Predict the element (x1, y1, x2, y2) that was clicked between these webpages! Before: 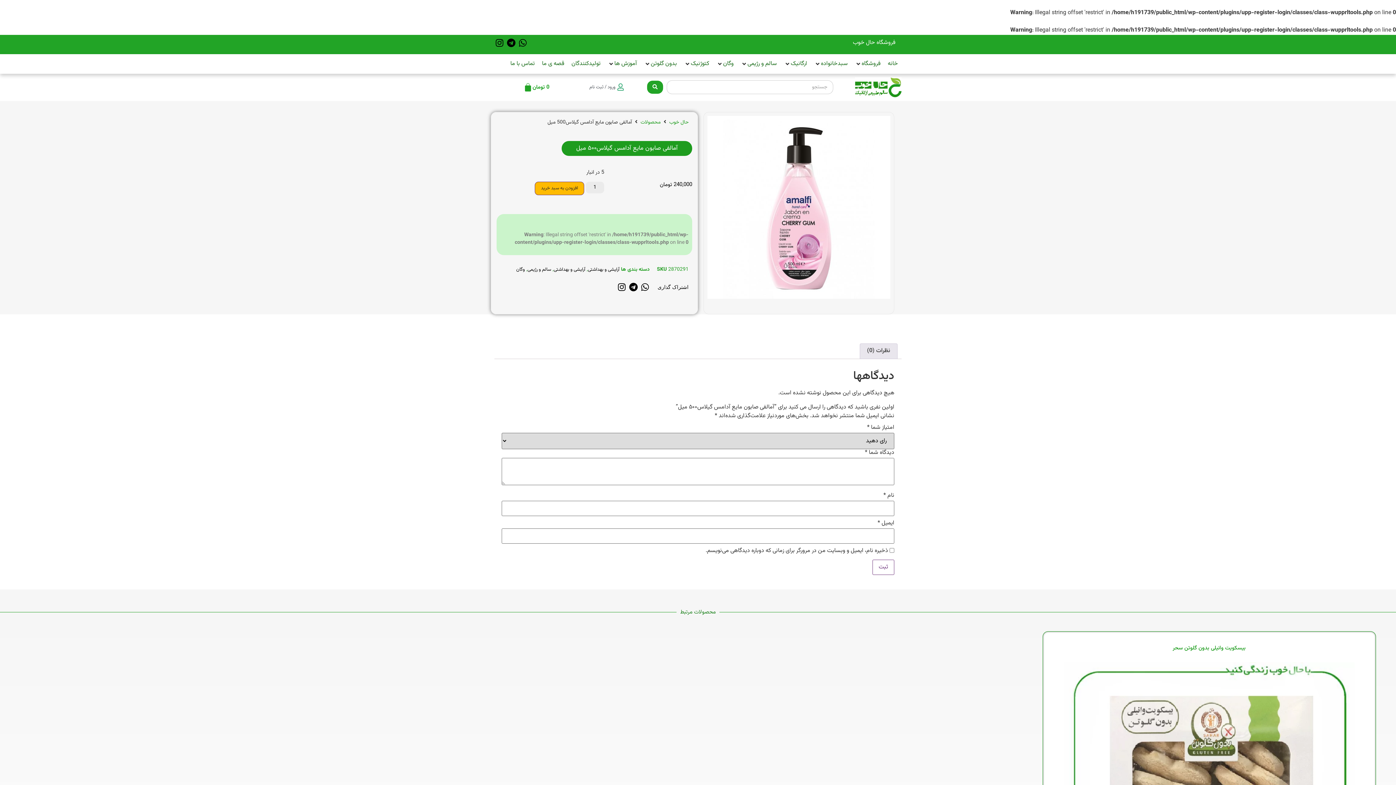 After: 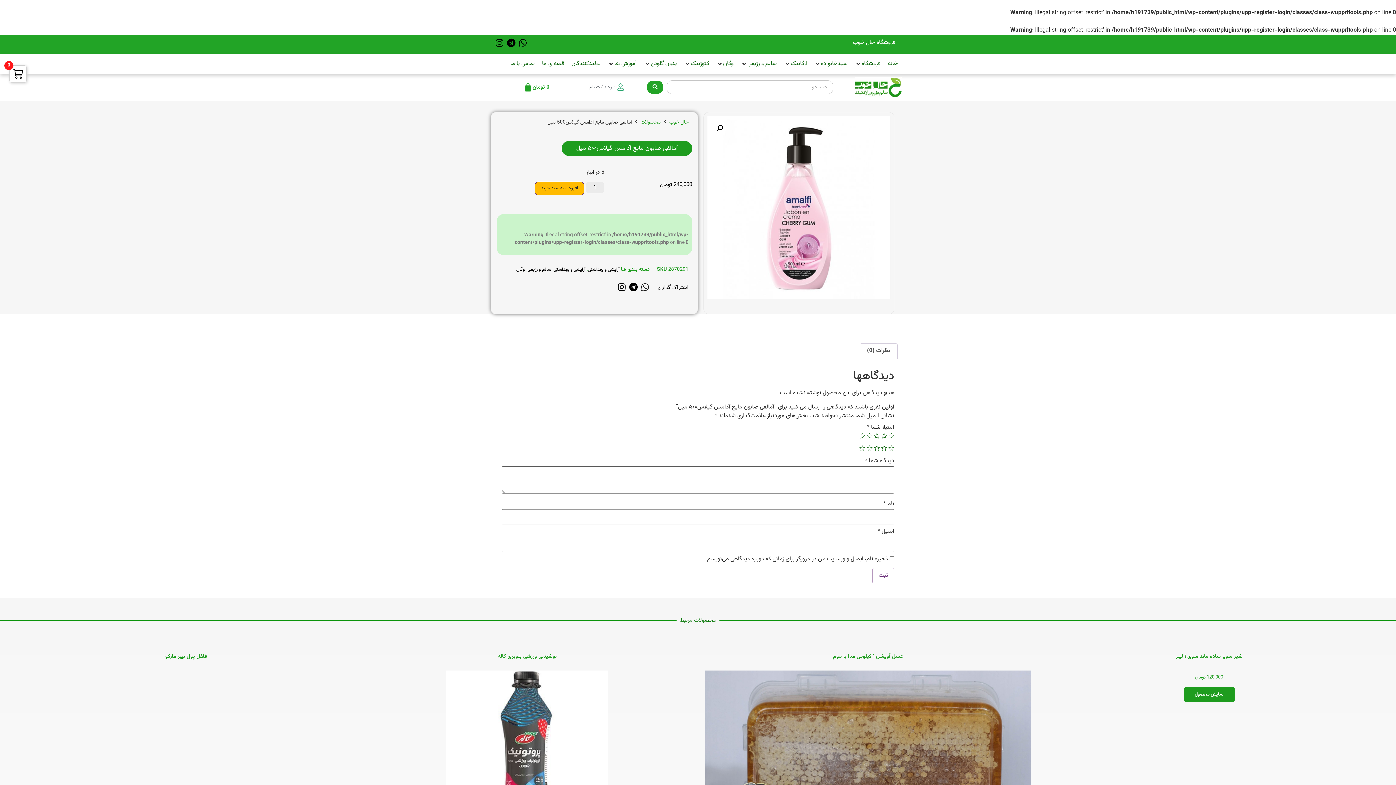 Action: label: Whatsapp bbox: (640, 282, 649, 291)